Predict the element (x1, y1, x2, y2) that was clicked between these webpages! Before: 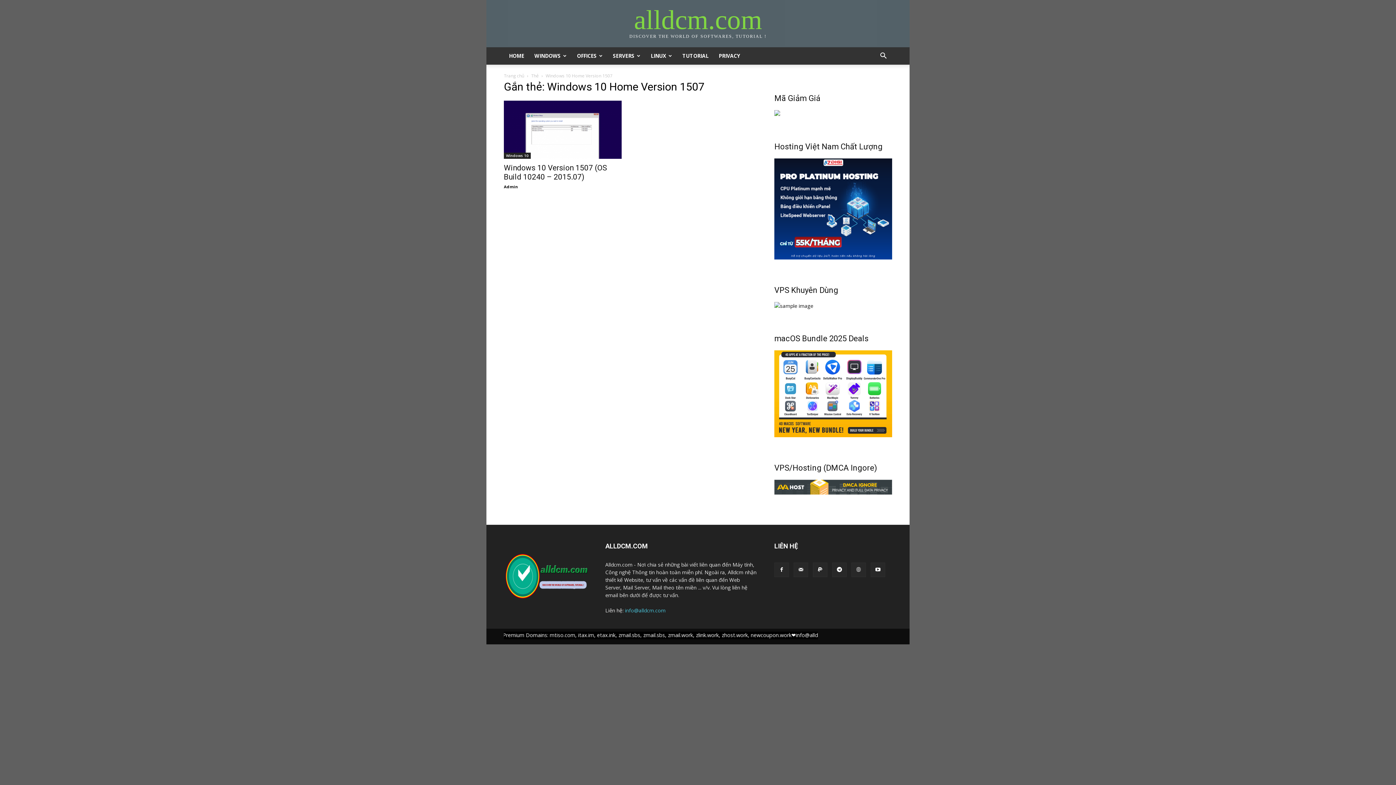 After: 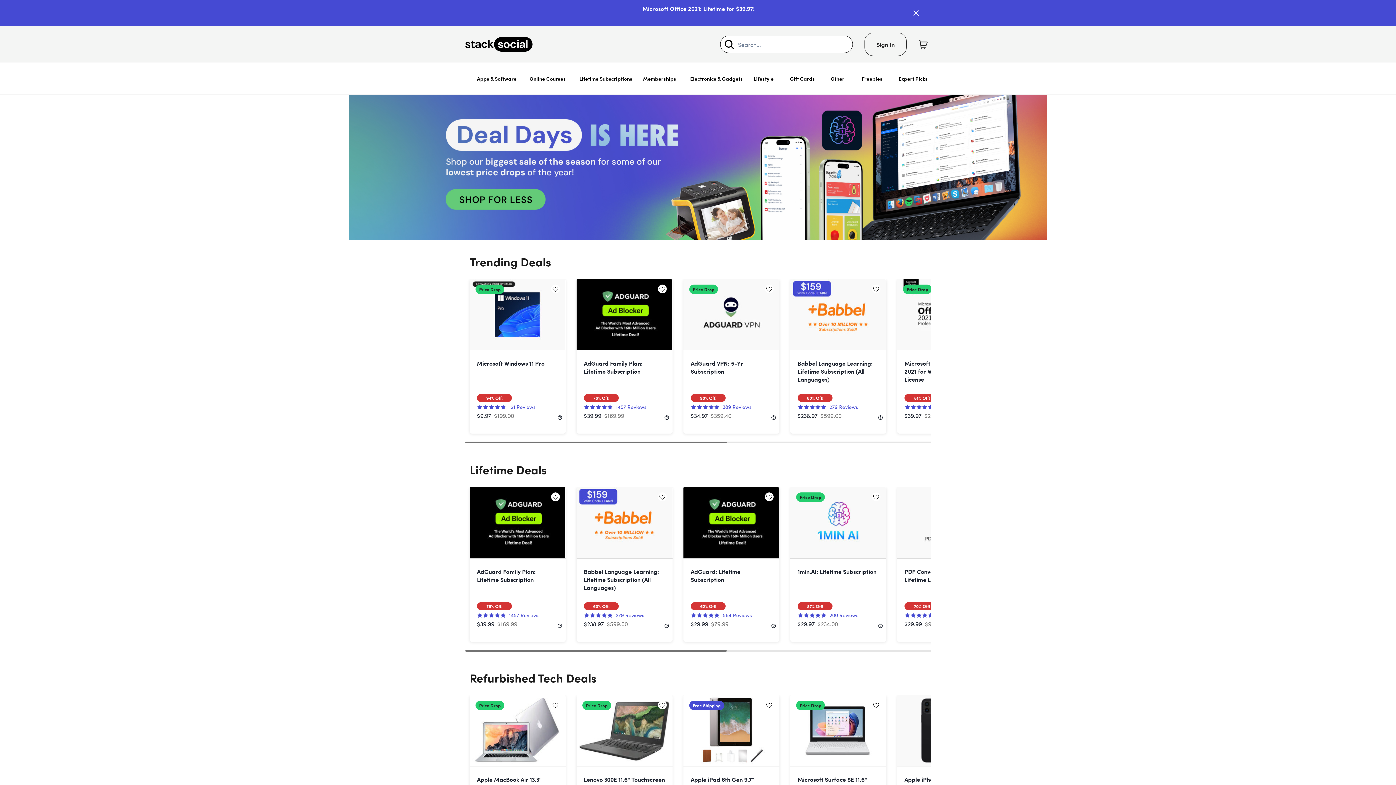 Action: bbox: (774, 110, 780, 117)